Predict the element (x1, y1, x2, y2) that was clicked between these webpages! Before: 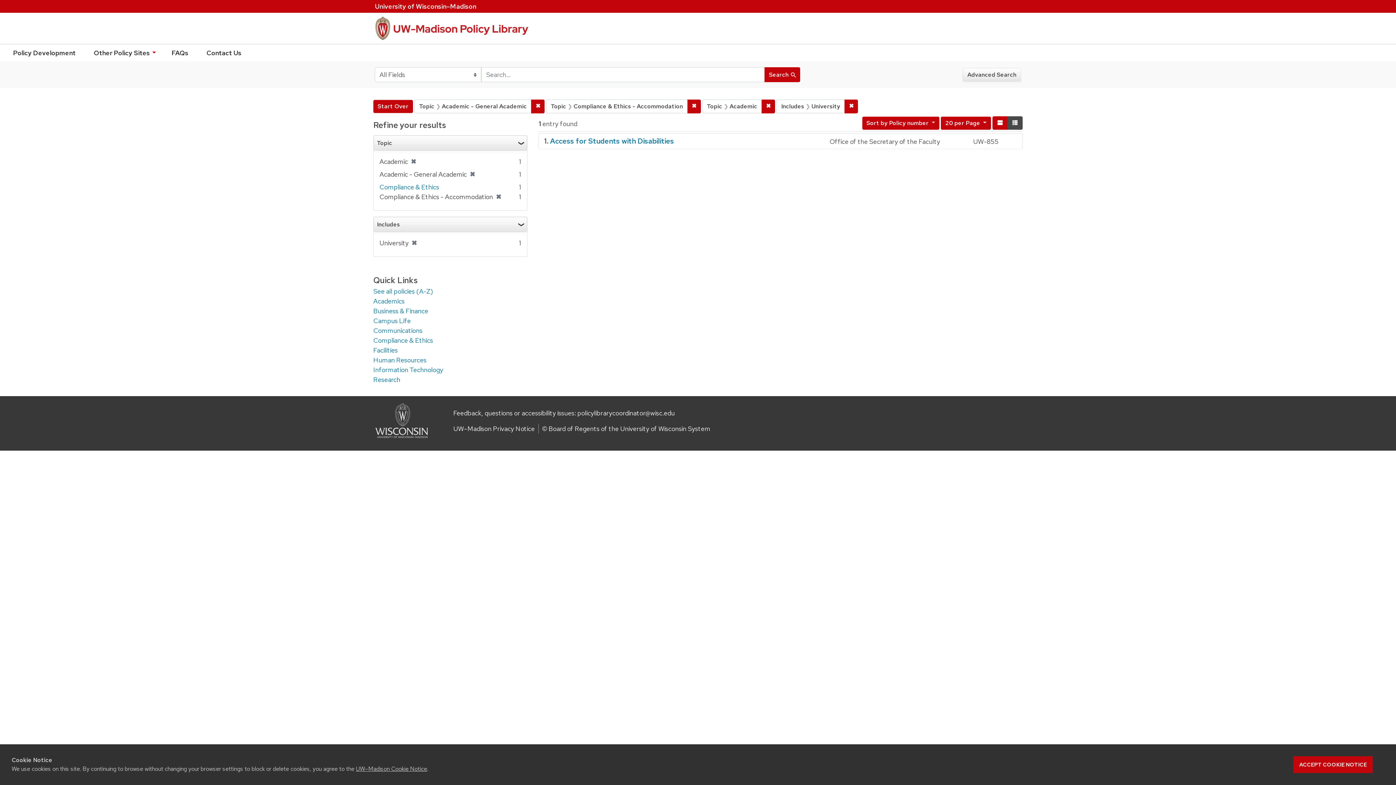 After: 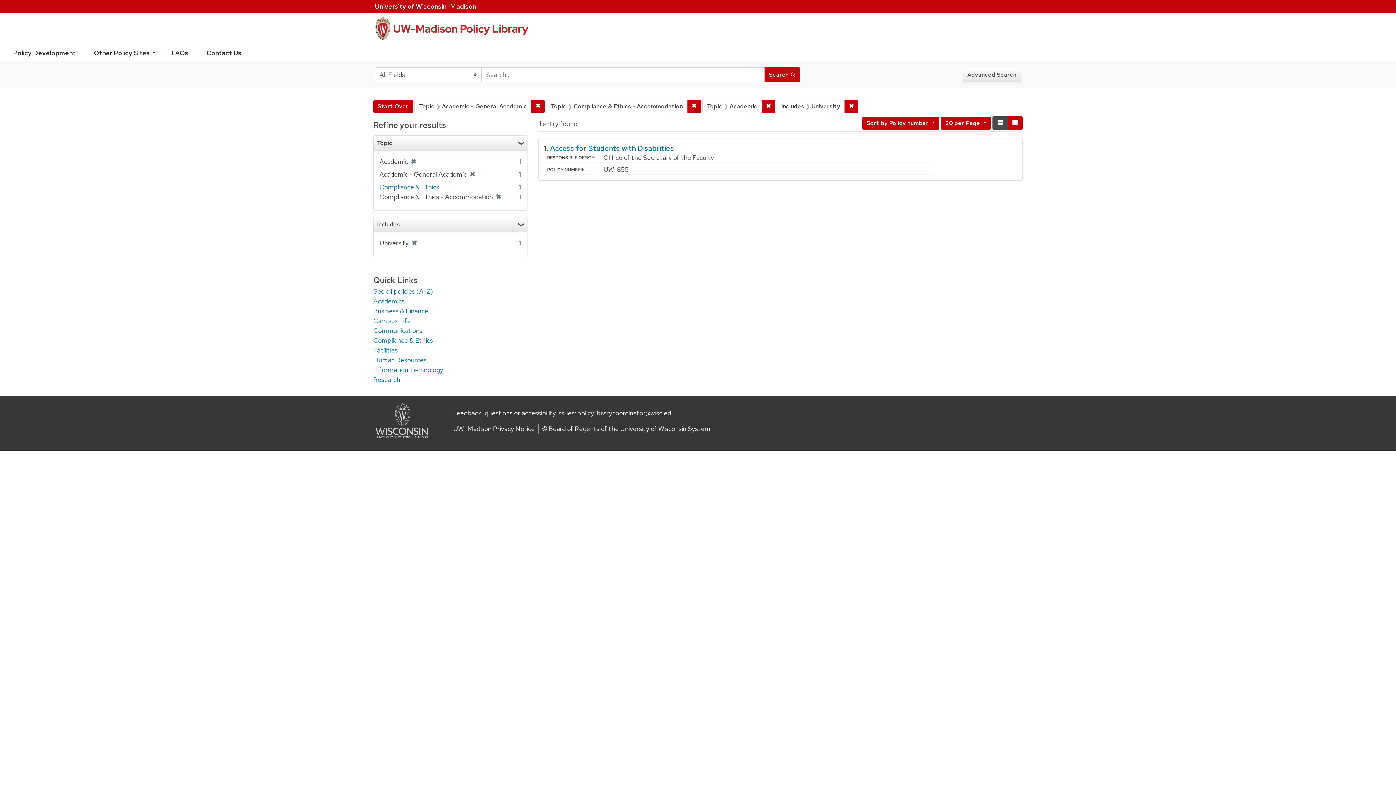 Action: bbox: (992, 116, 1008, 129) label: Normal